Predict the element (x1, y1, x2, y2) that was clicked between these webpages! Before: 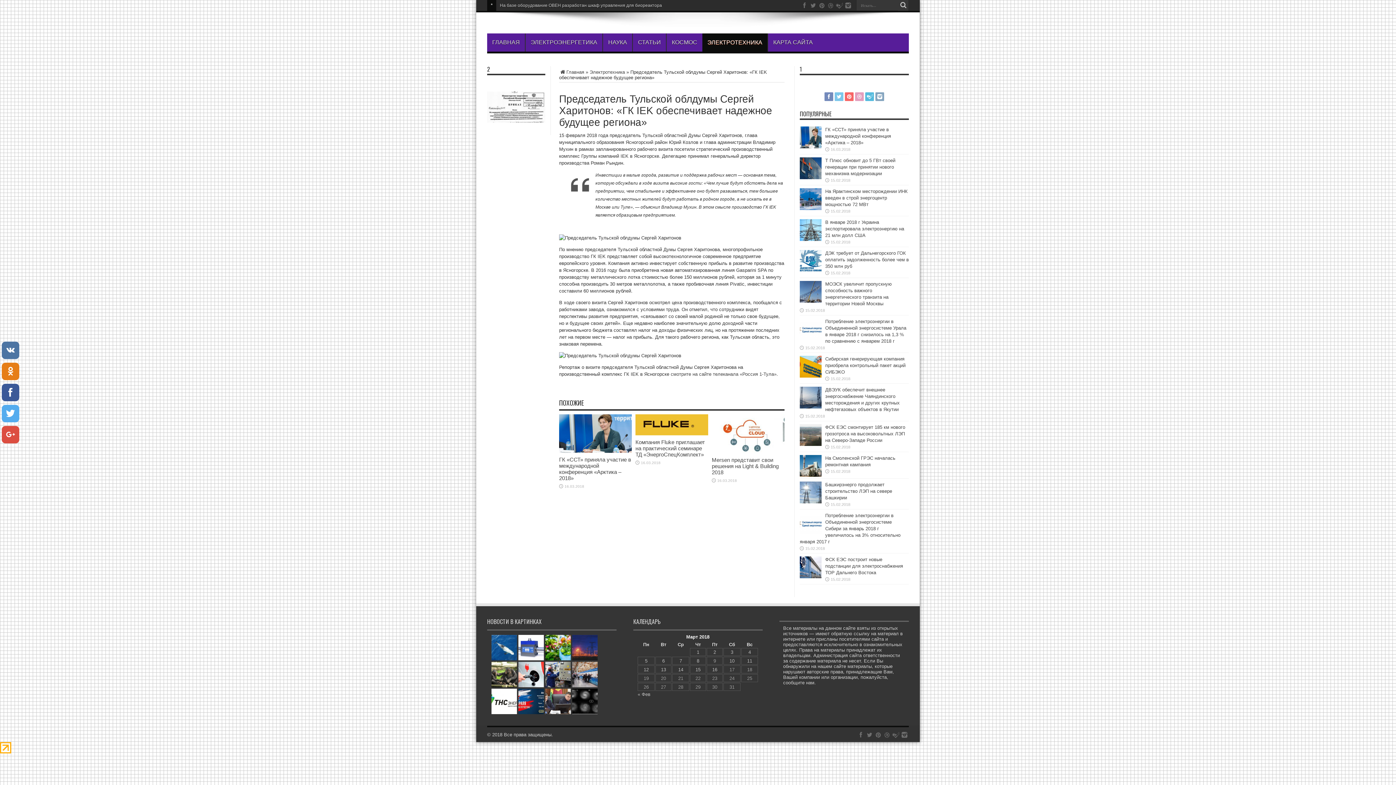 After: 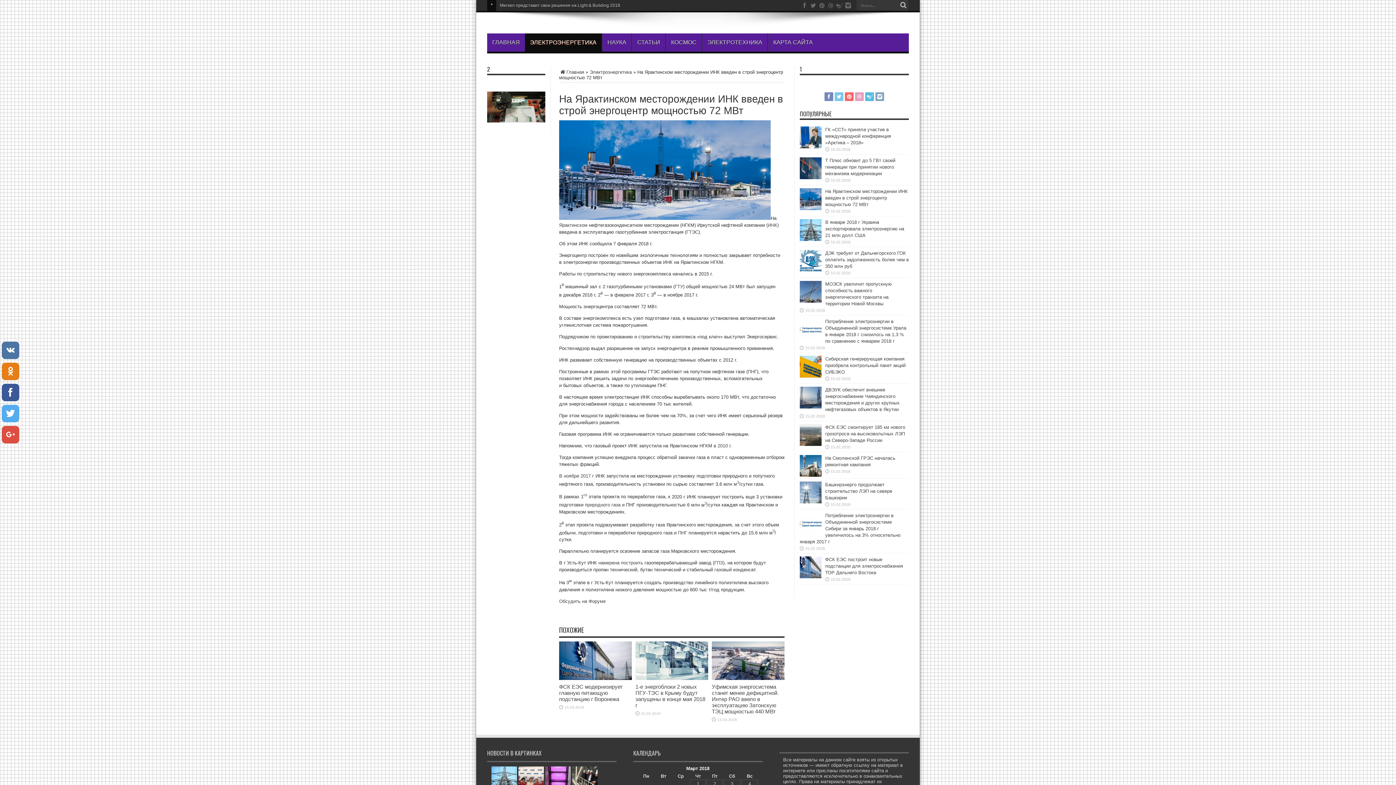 Action: label: На Ярактинском месторождении ИНК введен в строй энергоцентр мощностью 72 МВт bbox: (825, 188, 908, 207)